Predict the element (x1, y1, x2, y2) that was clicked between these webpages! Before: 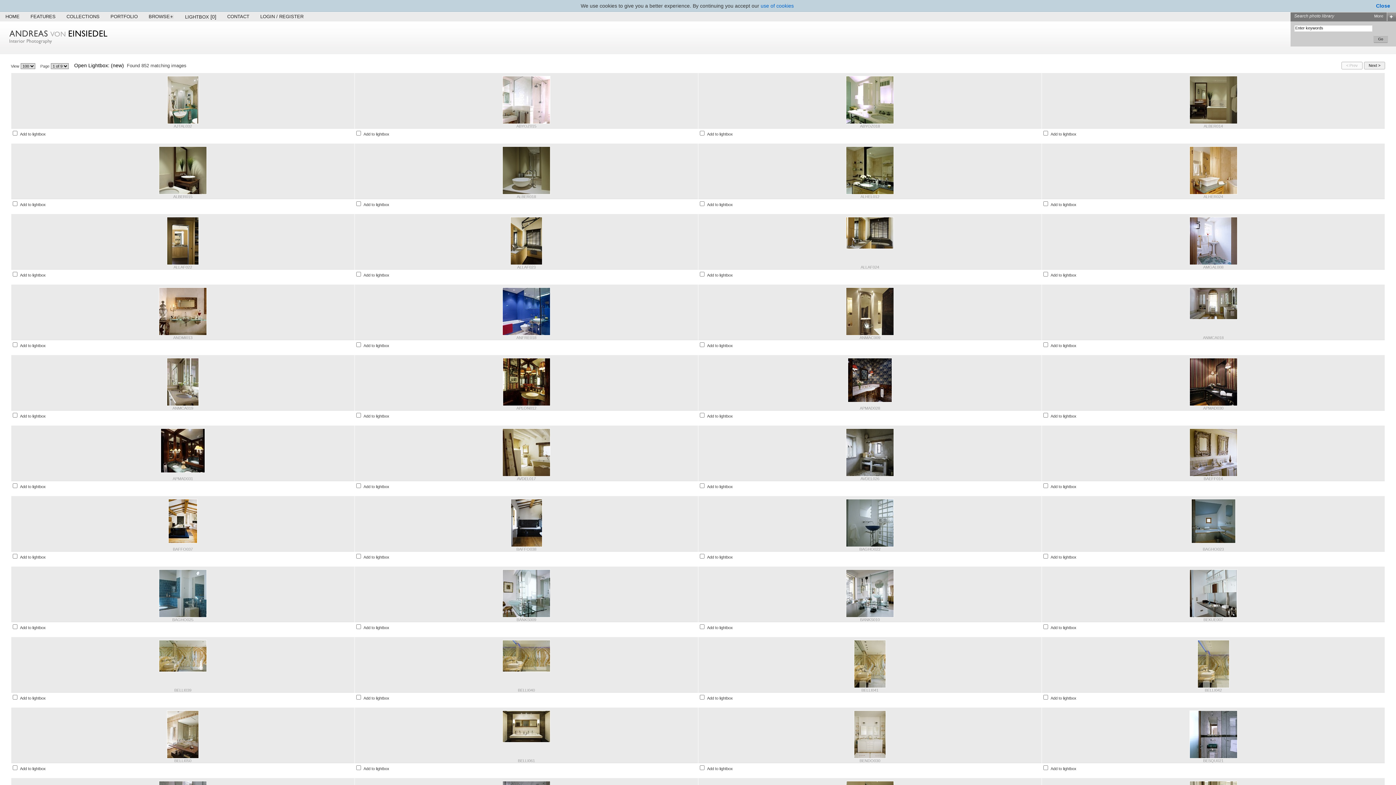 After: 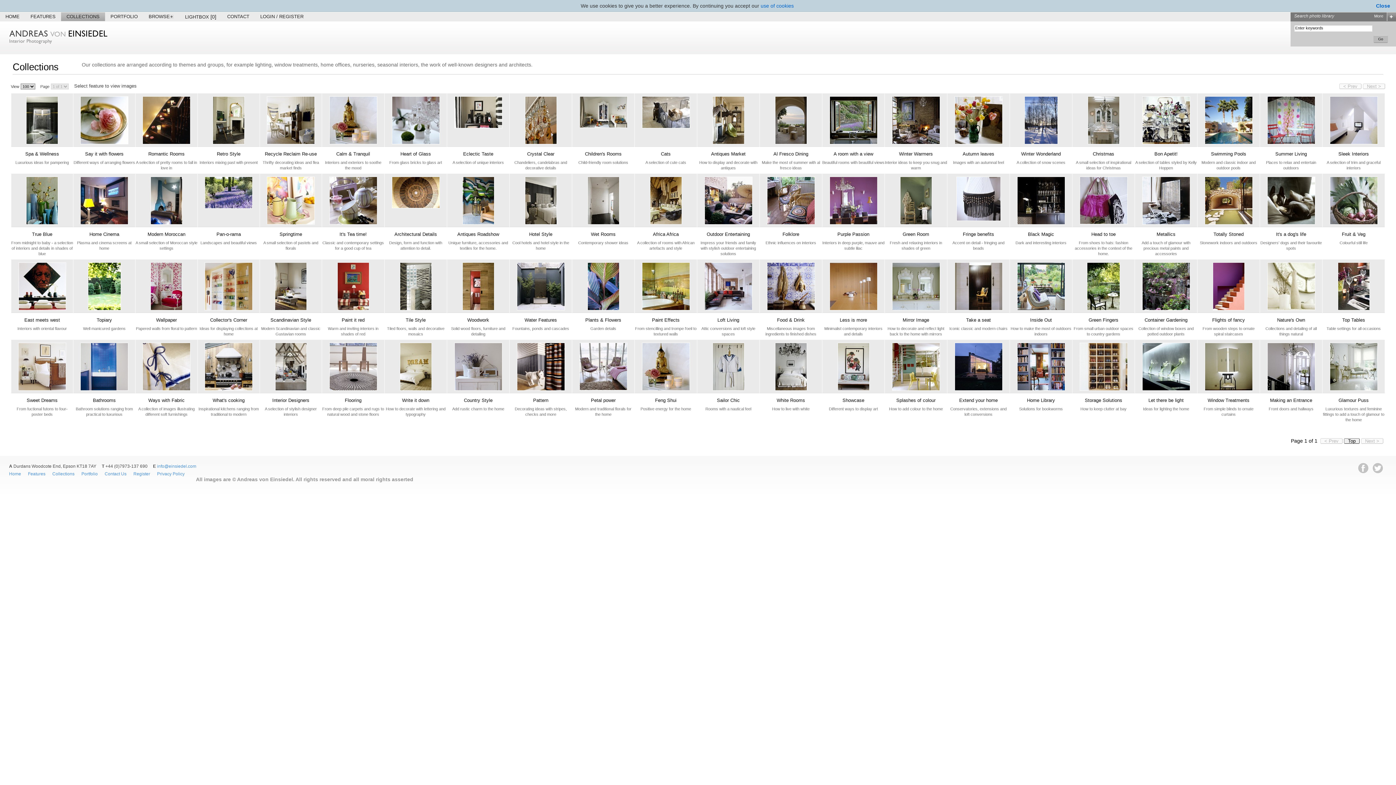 Action: bbox: (61, 12, 105, 21) label: COLLECTIONS